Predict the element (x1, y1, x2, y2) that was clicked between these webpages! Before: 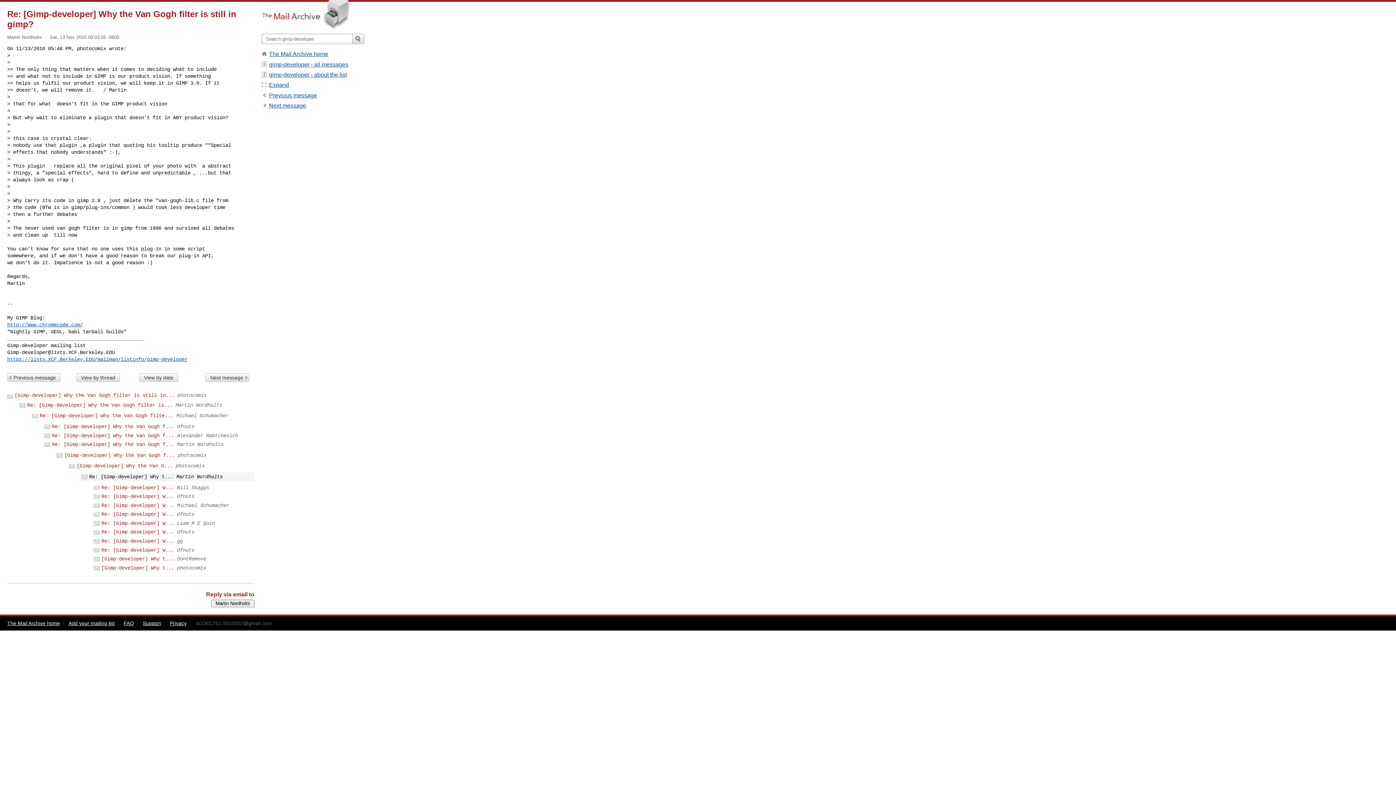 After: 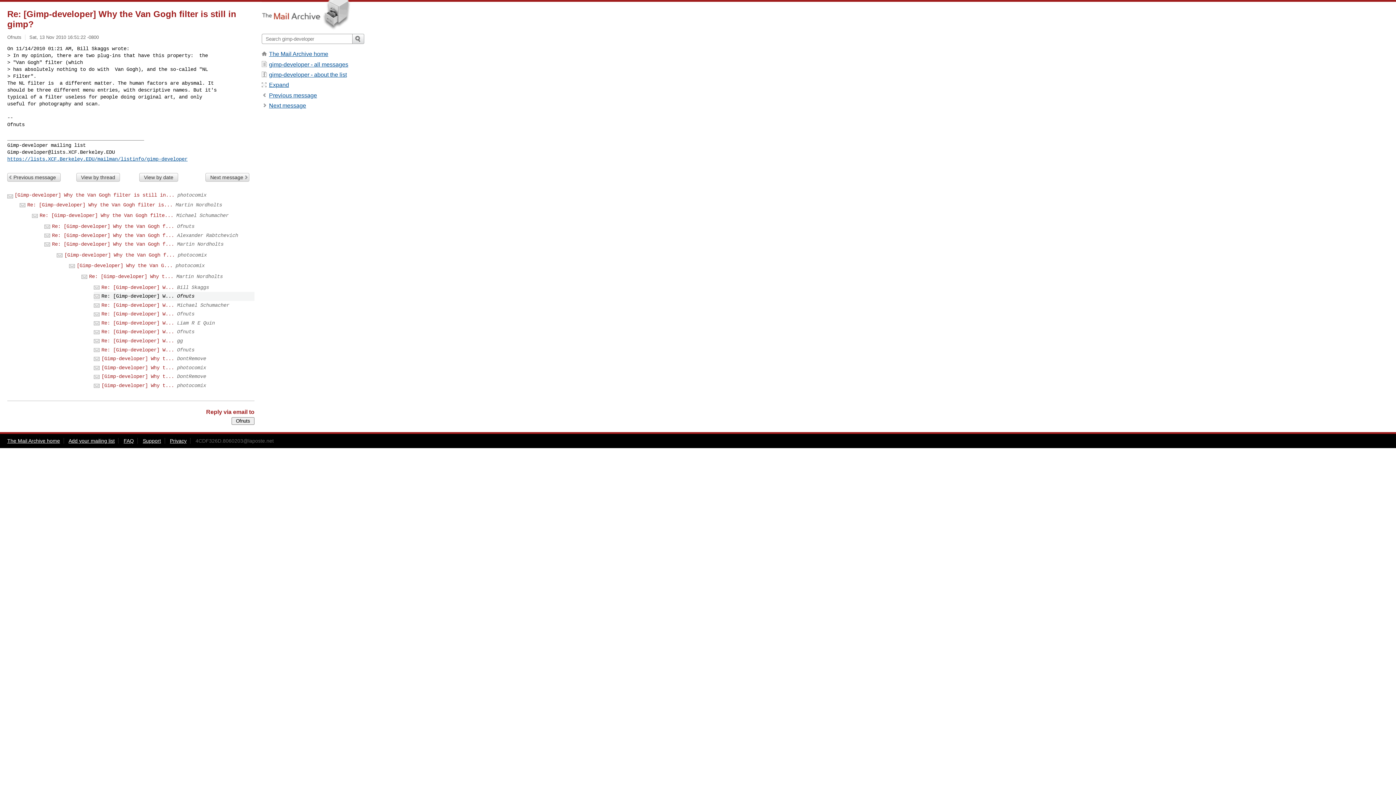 Action: label: Re: [Gimp-developer] W... bbox: (101, 493, 174, 499)